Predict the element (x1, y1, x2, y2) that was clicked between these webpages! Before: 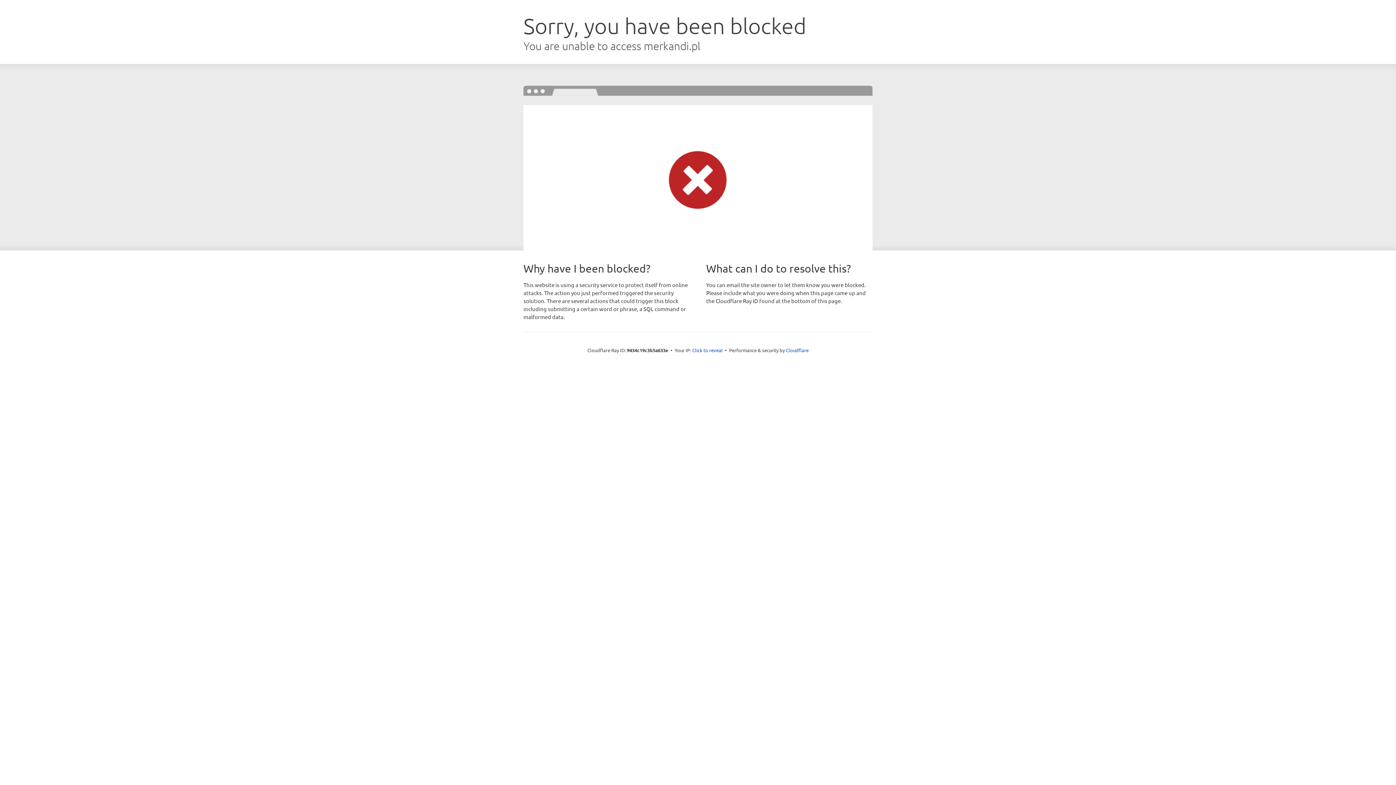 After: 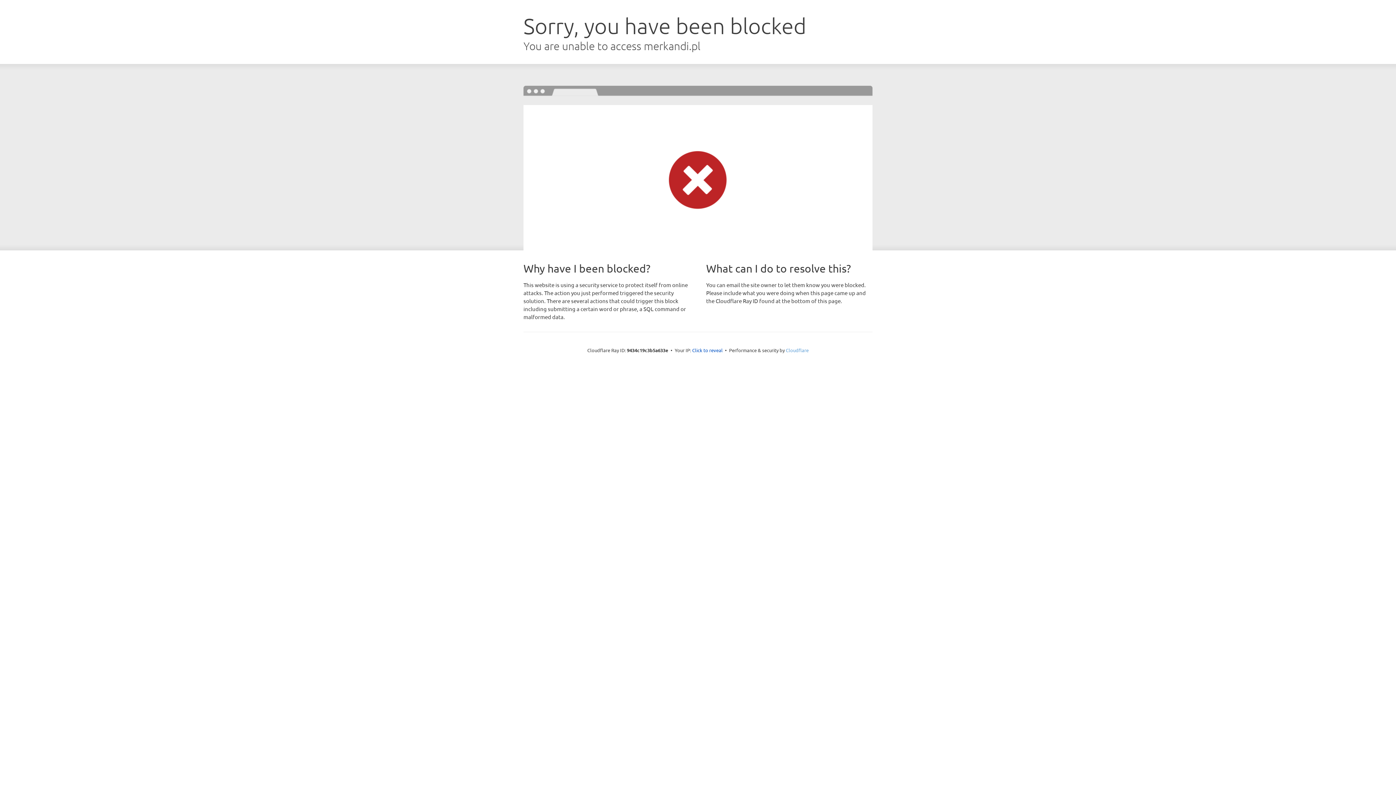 Action: bbox: (786, 347, 808, 353) label: Cloudflare